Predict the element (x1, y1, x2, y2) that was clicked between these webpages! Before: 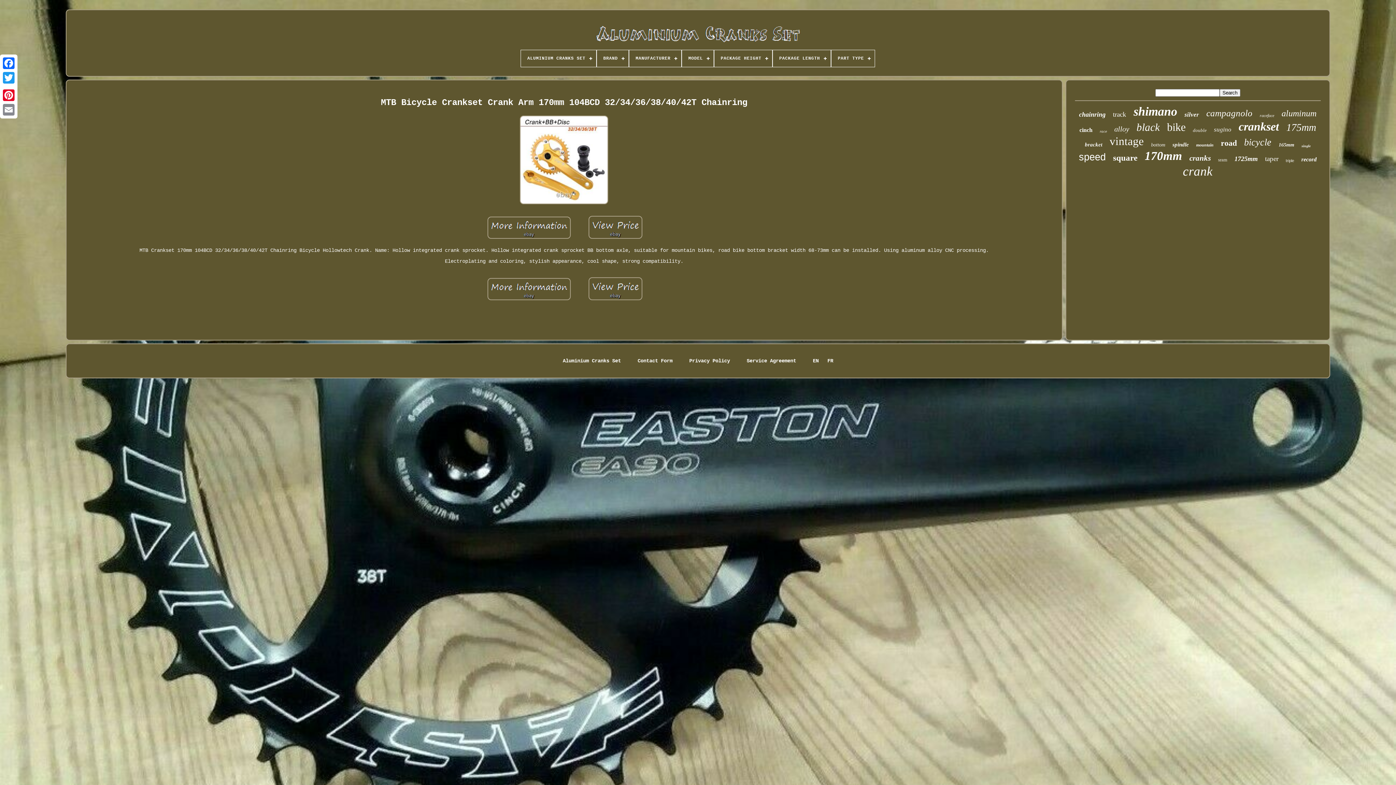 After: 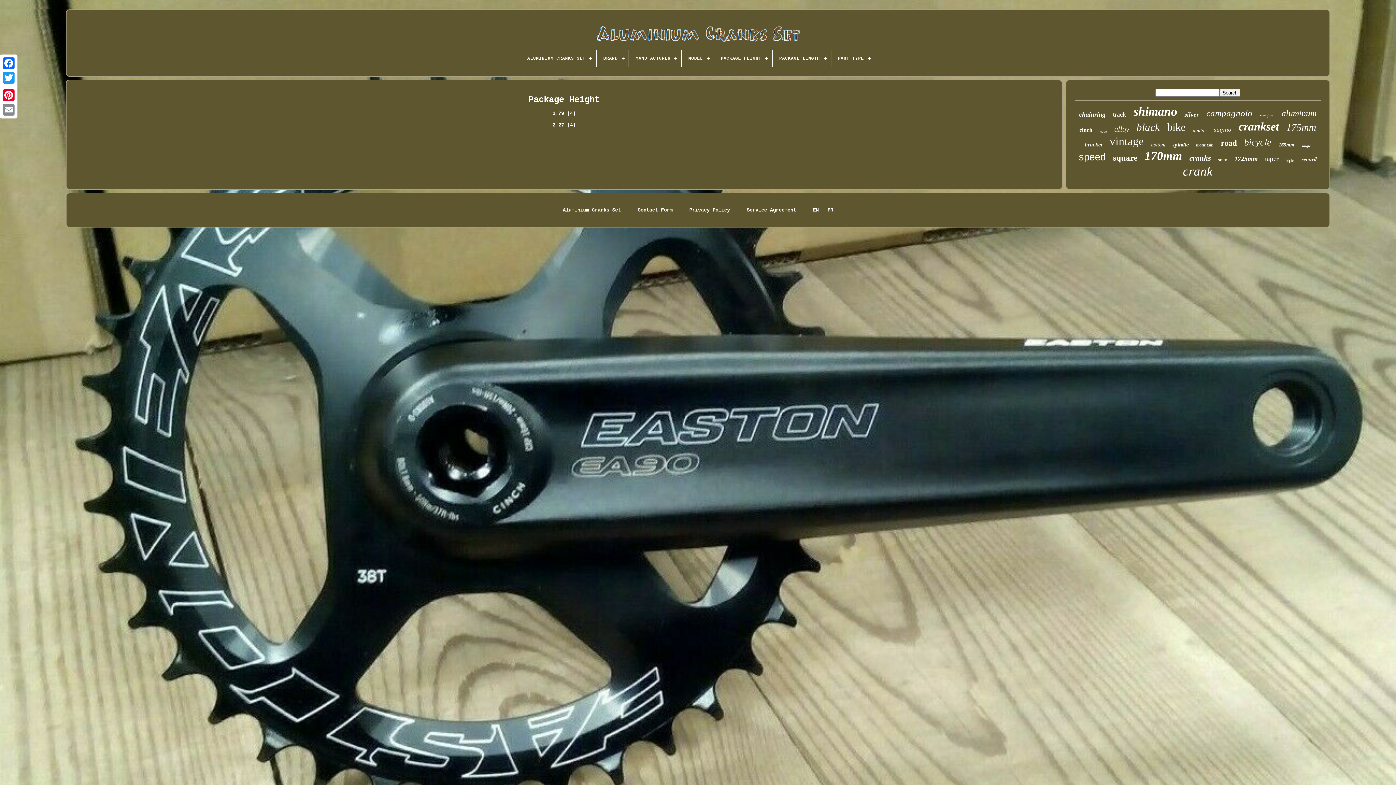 Action: label: PACKAGE HEIGHT bbox: (714, 50, 772, 66)